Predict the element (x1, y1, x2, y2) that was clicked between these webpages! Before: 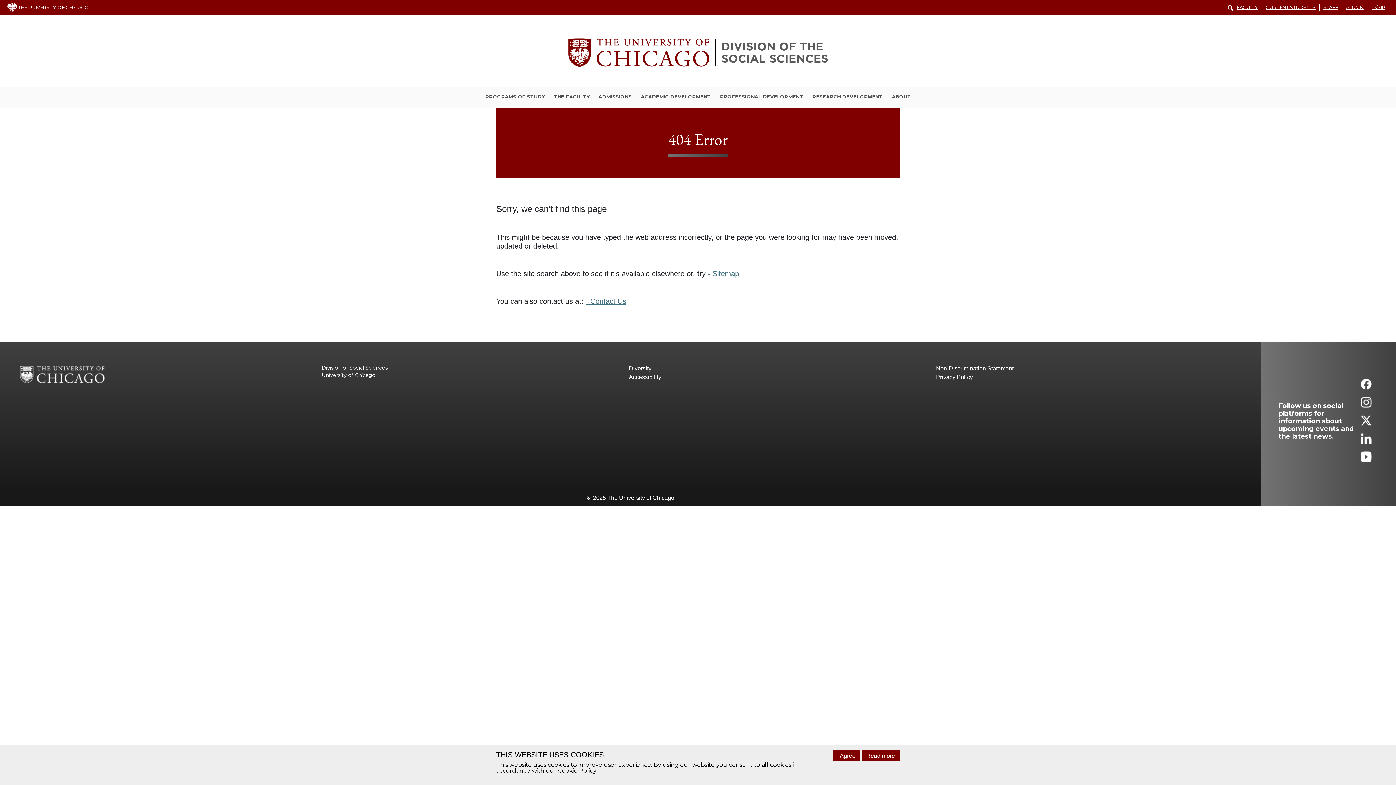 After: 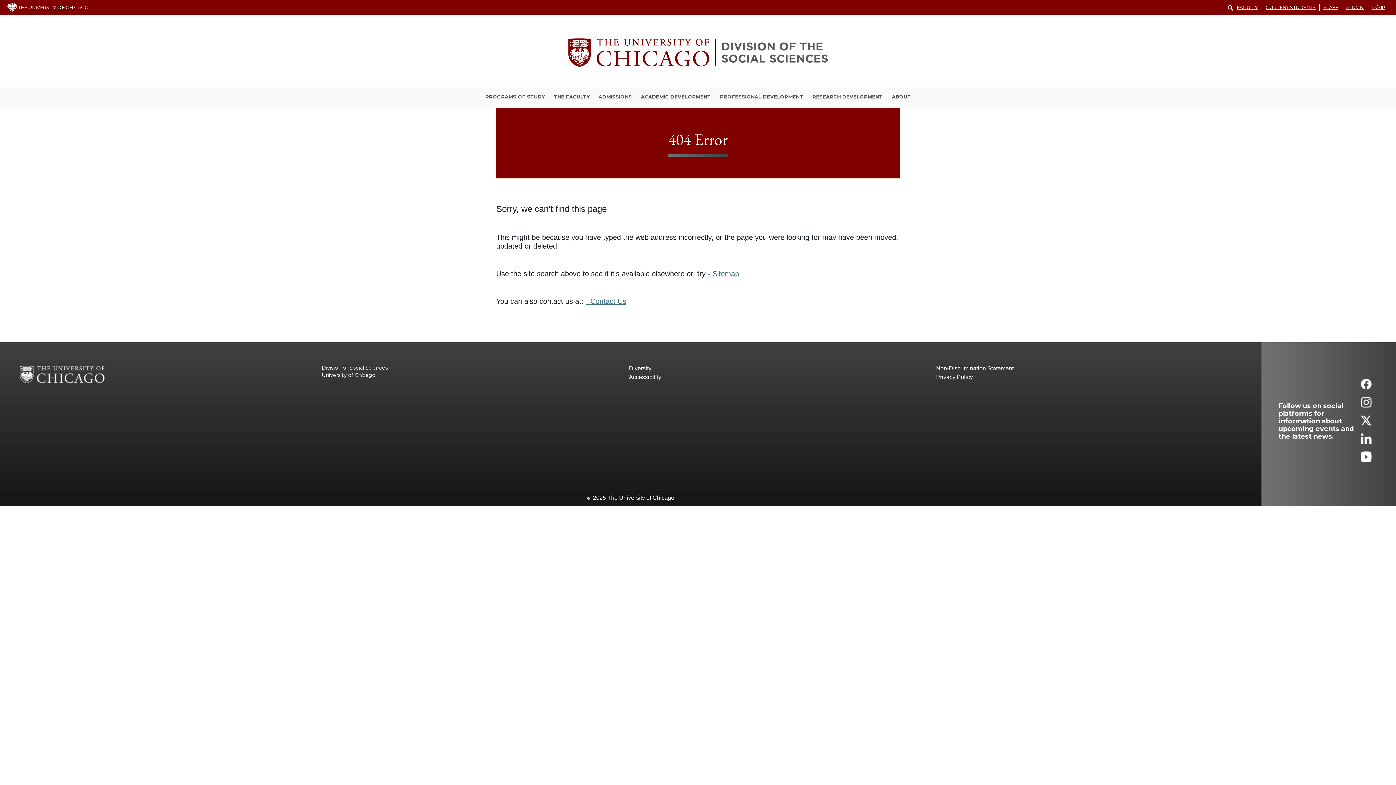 Action: bbox: (832, 750, 860, 761) label: I Agree